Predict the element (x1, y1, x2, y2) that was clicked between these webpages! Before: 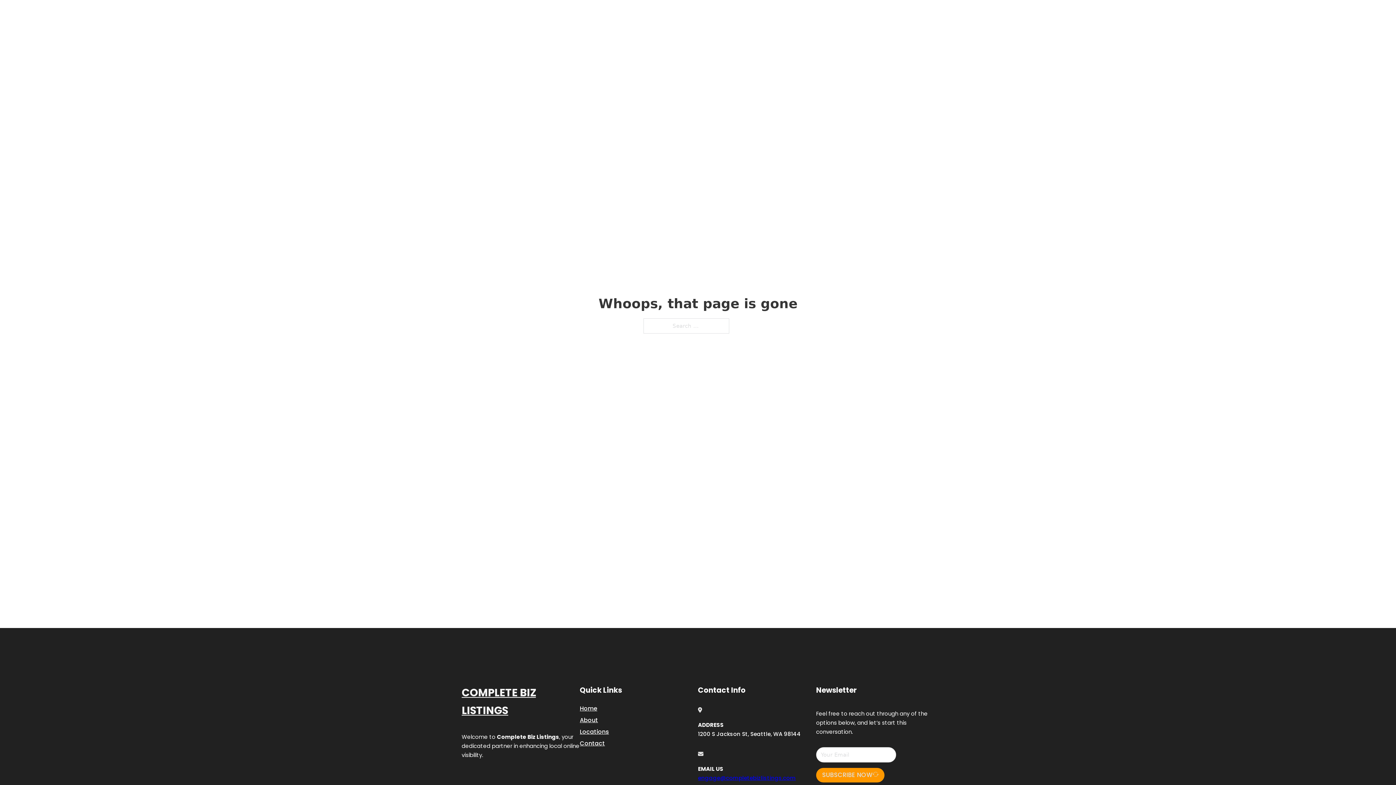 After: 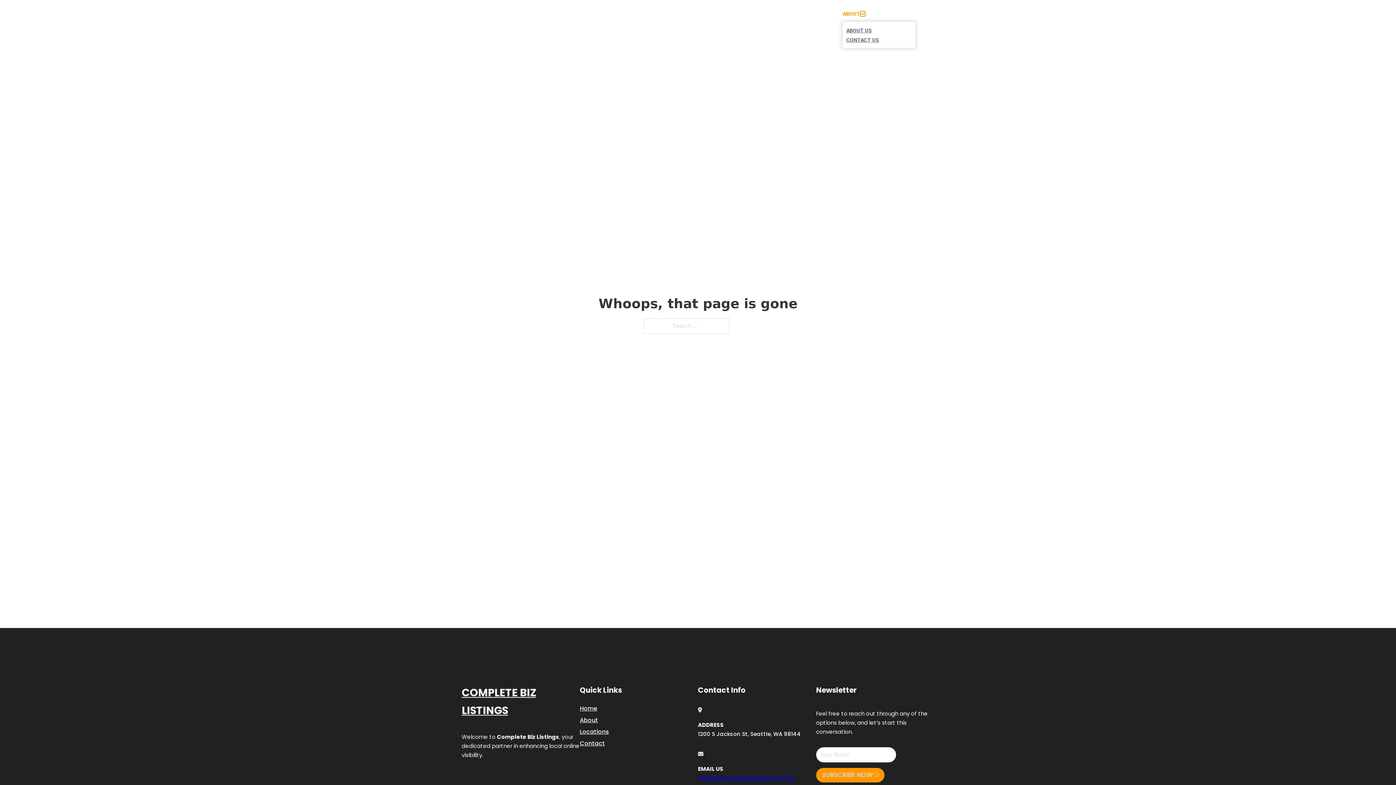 Action: label: Toggle dropdown bbox: (860, 11, 865, 16)